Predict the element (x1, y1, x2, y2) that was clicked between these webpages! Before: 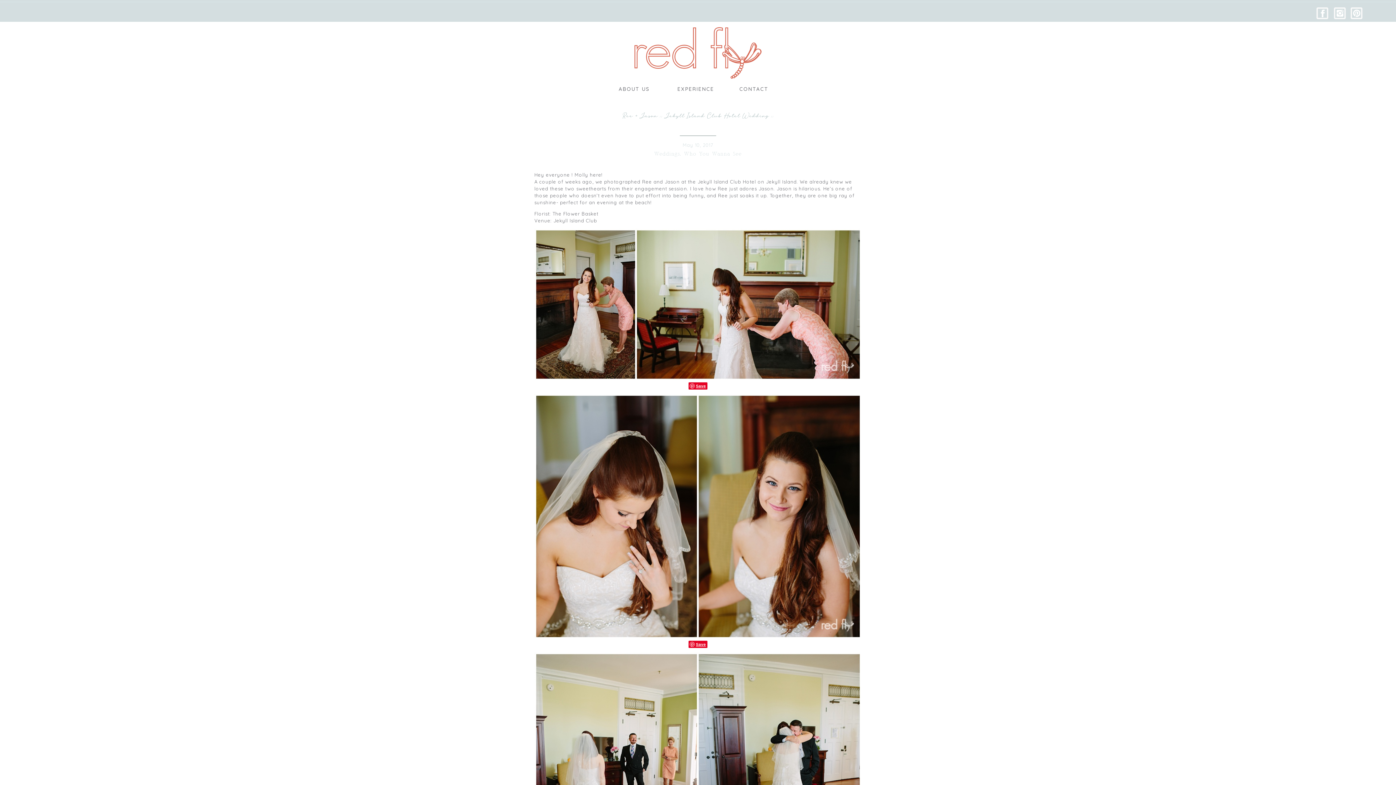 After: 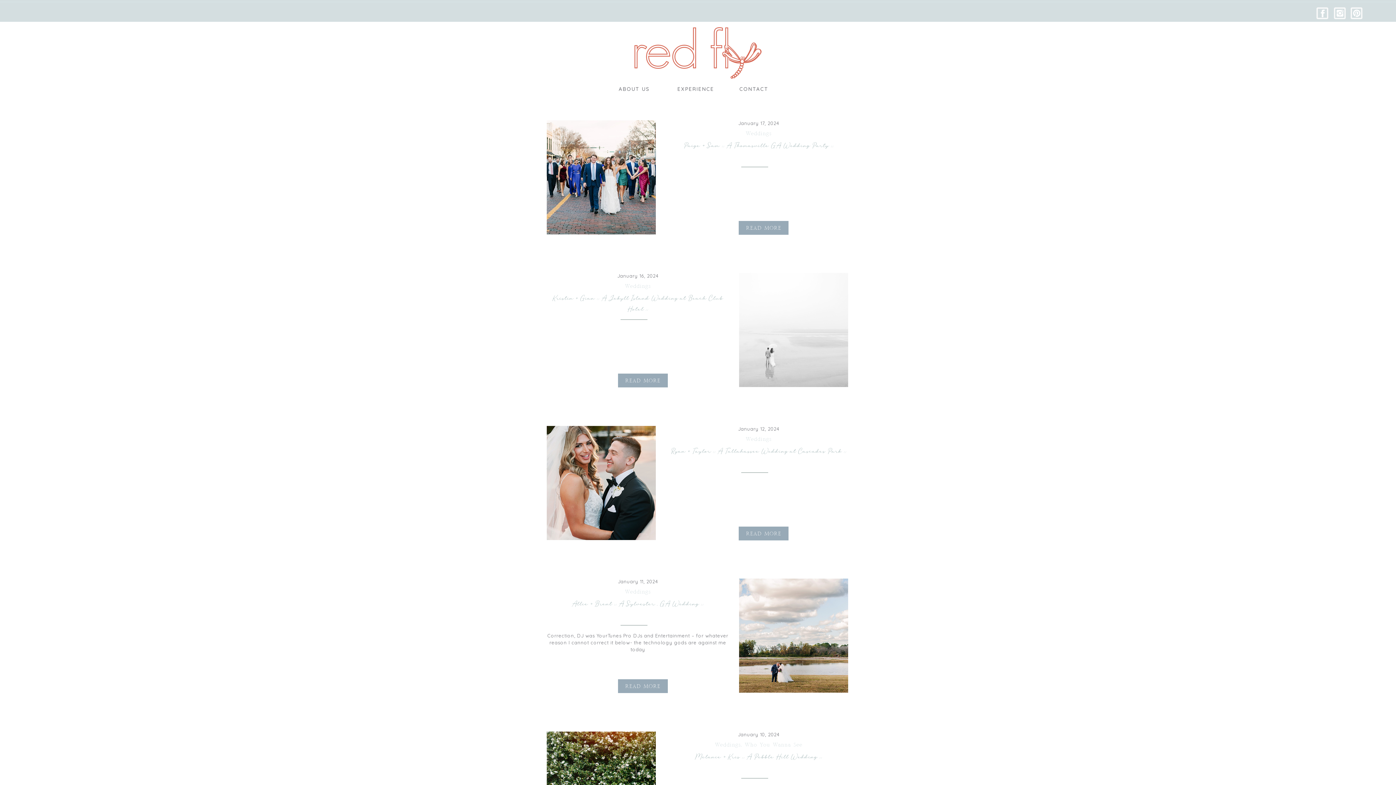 Action: label: Weddings bbox: (654, 152, 680, 156)